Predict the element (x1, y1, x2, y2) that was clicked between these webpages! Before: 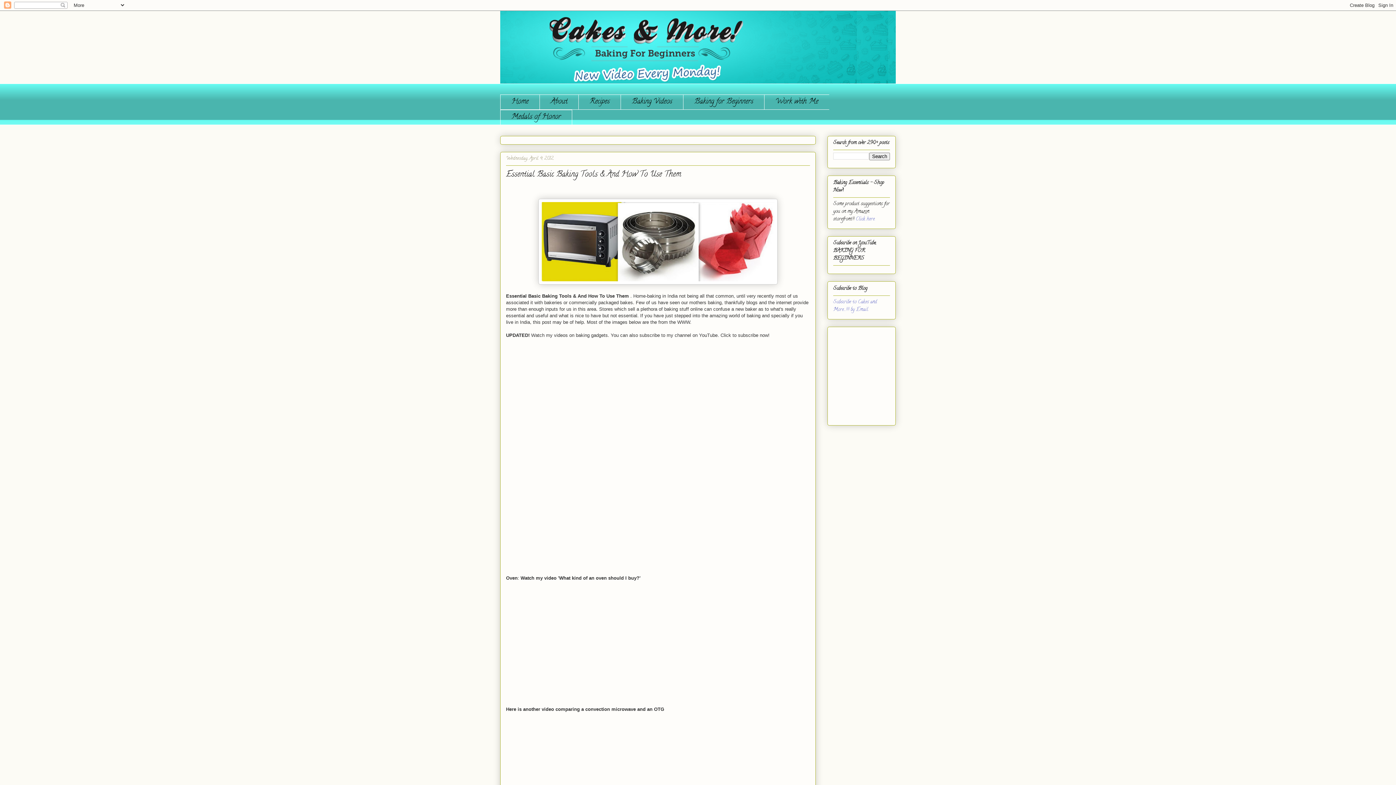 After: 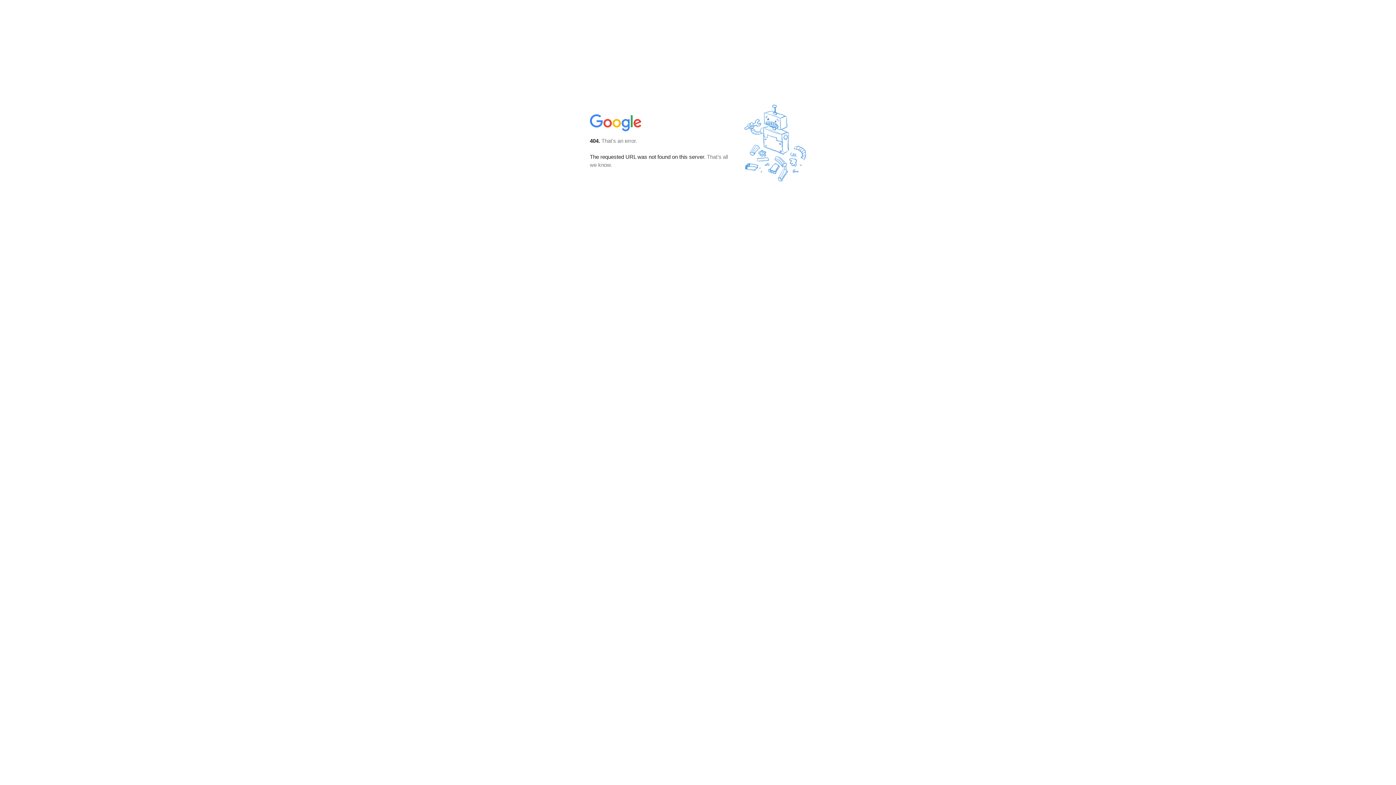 Action: bbox: (833, 298, 877, 313) label: Subscribe to Cakes and More...!!! by Email